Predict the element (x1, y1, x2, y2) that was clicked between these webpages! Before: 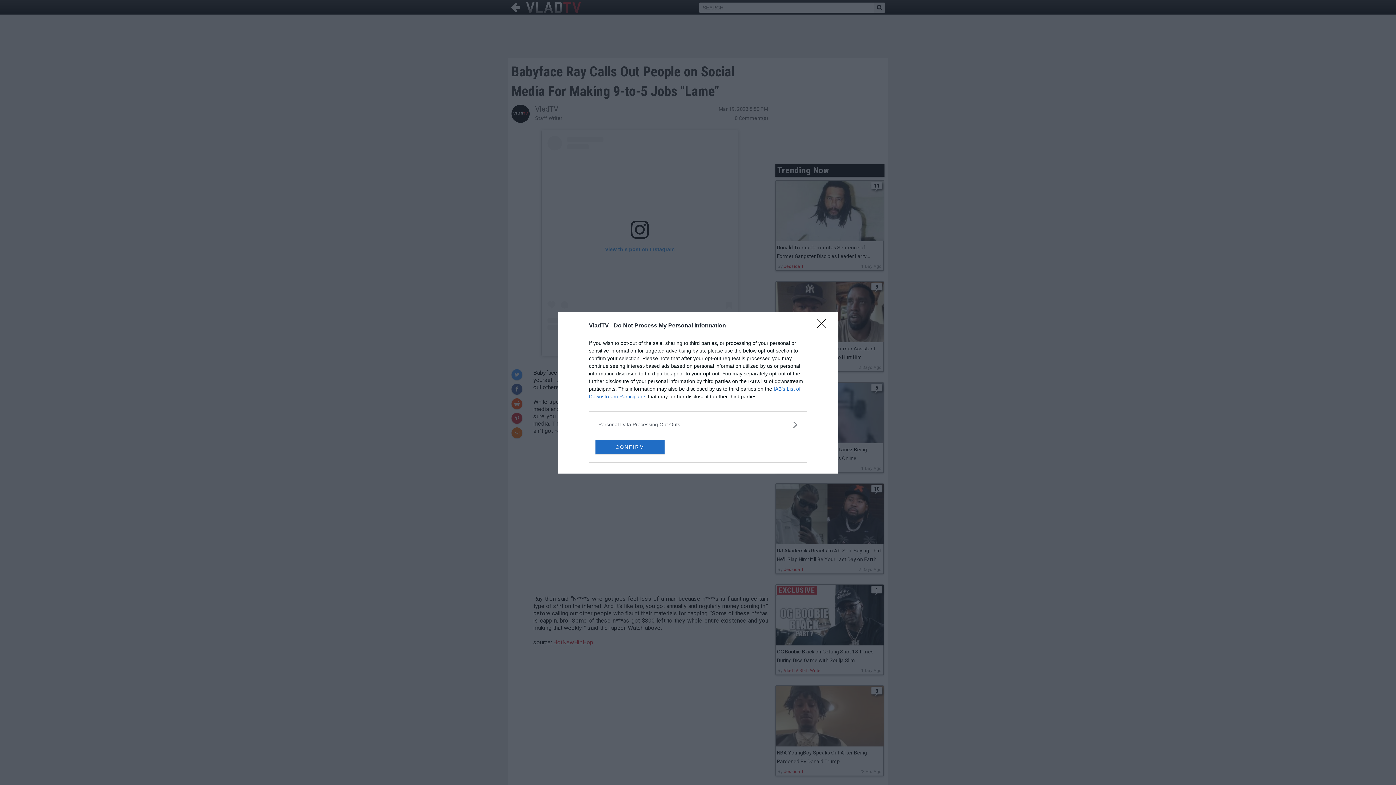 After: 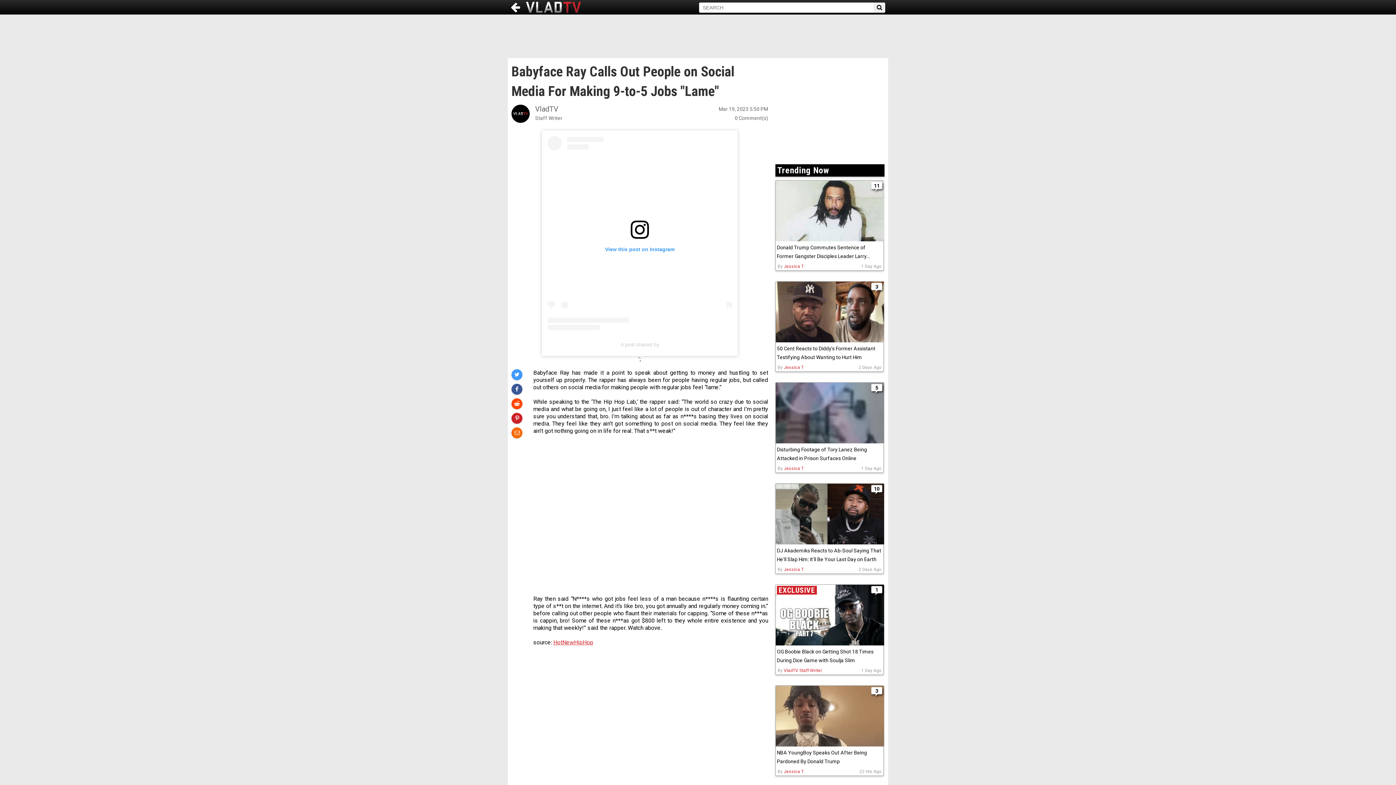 Action: bbox: (595, 439, 664, 454) label: CONFIRM